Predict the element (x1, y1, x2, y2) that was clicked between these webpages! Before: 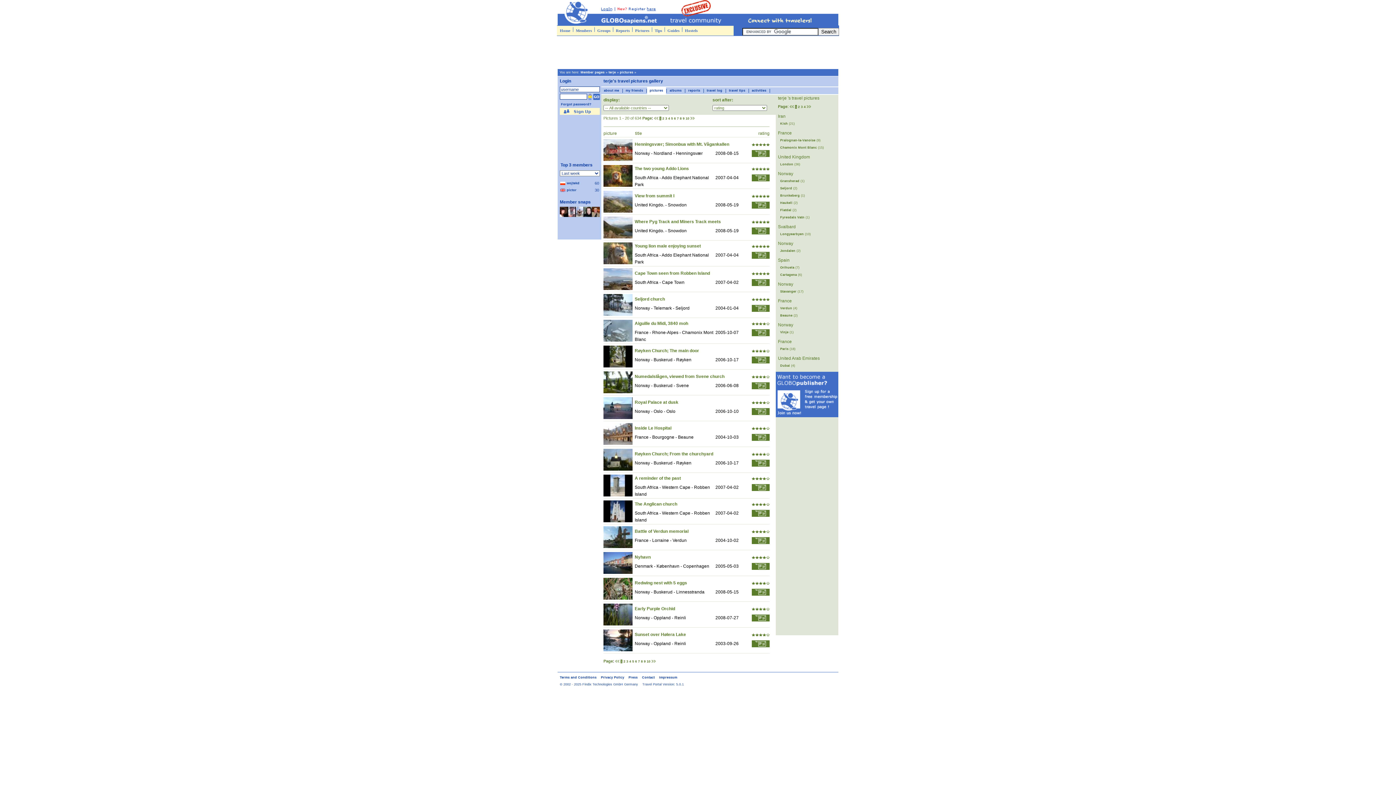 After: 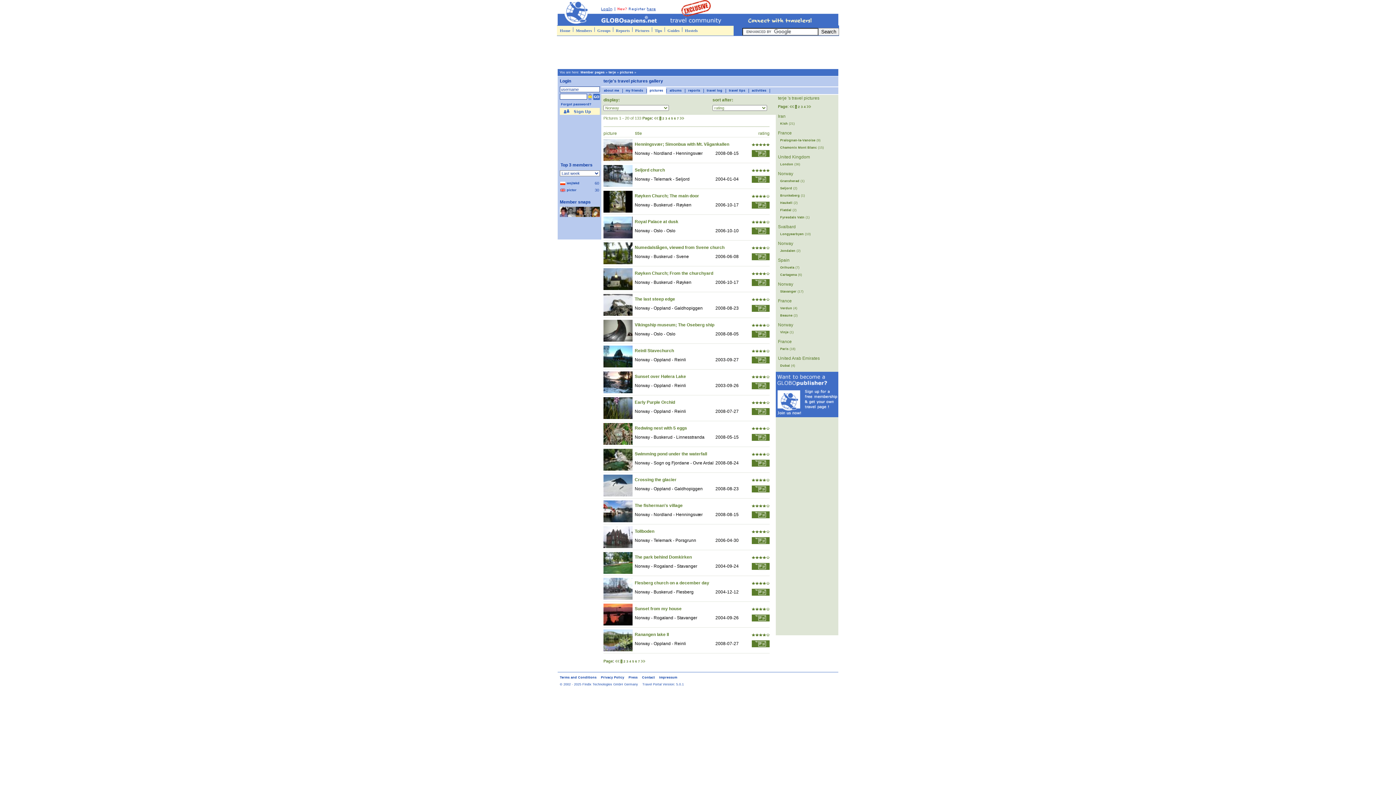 Action: label: Stavanger (17) bbox: (780, 289, 803, 293)